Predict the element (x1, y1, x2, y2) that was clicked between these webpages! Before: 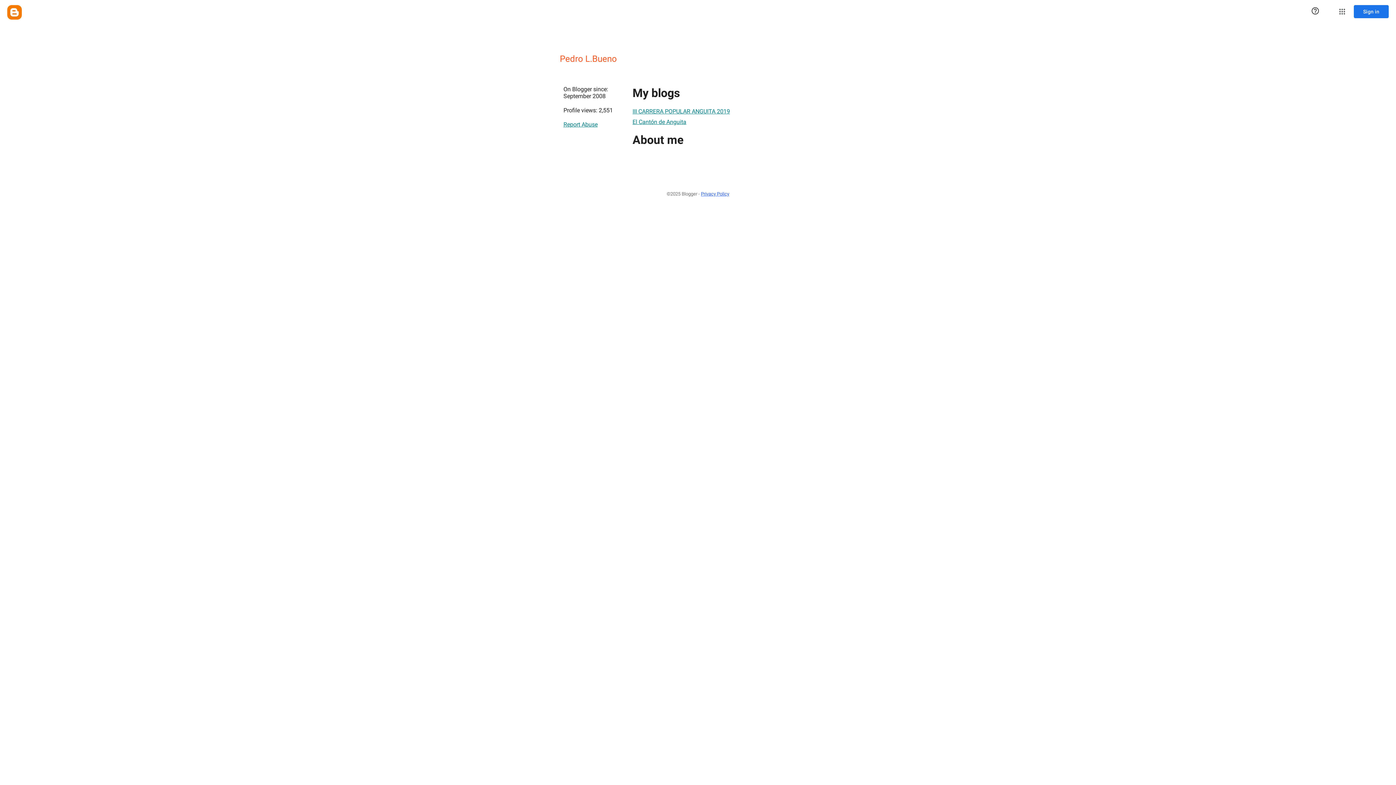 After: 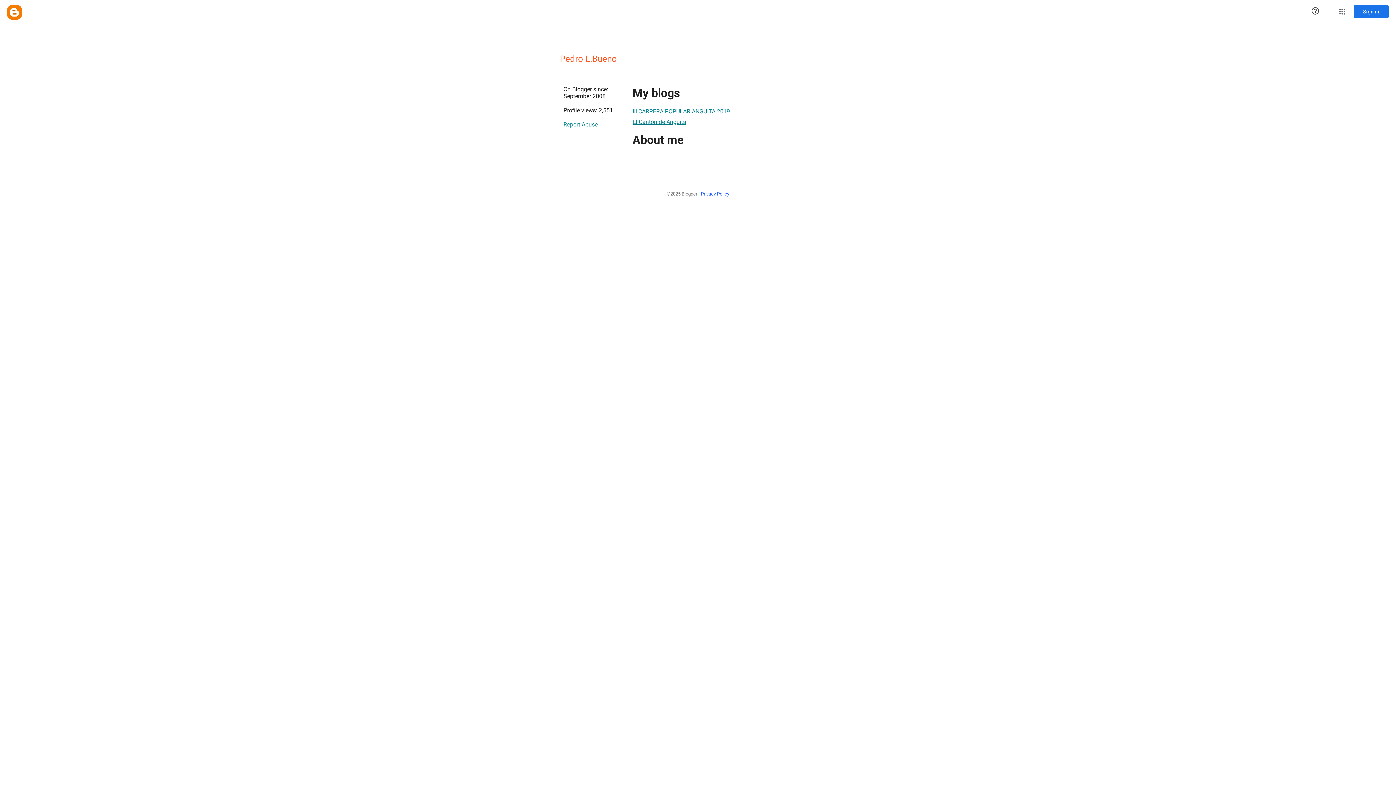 Action: bbox: (701, 187, 729, 200) label: Privacy Policy